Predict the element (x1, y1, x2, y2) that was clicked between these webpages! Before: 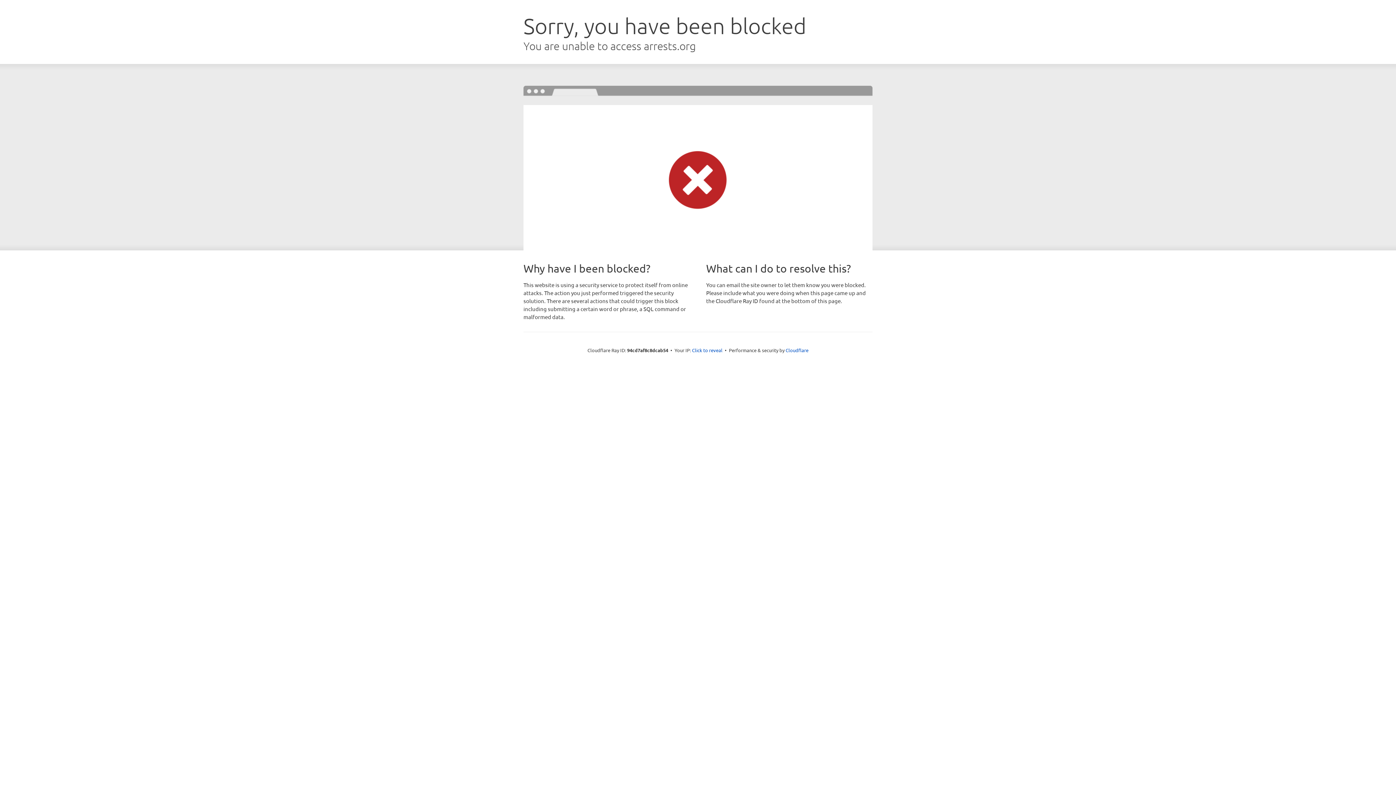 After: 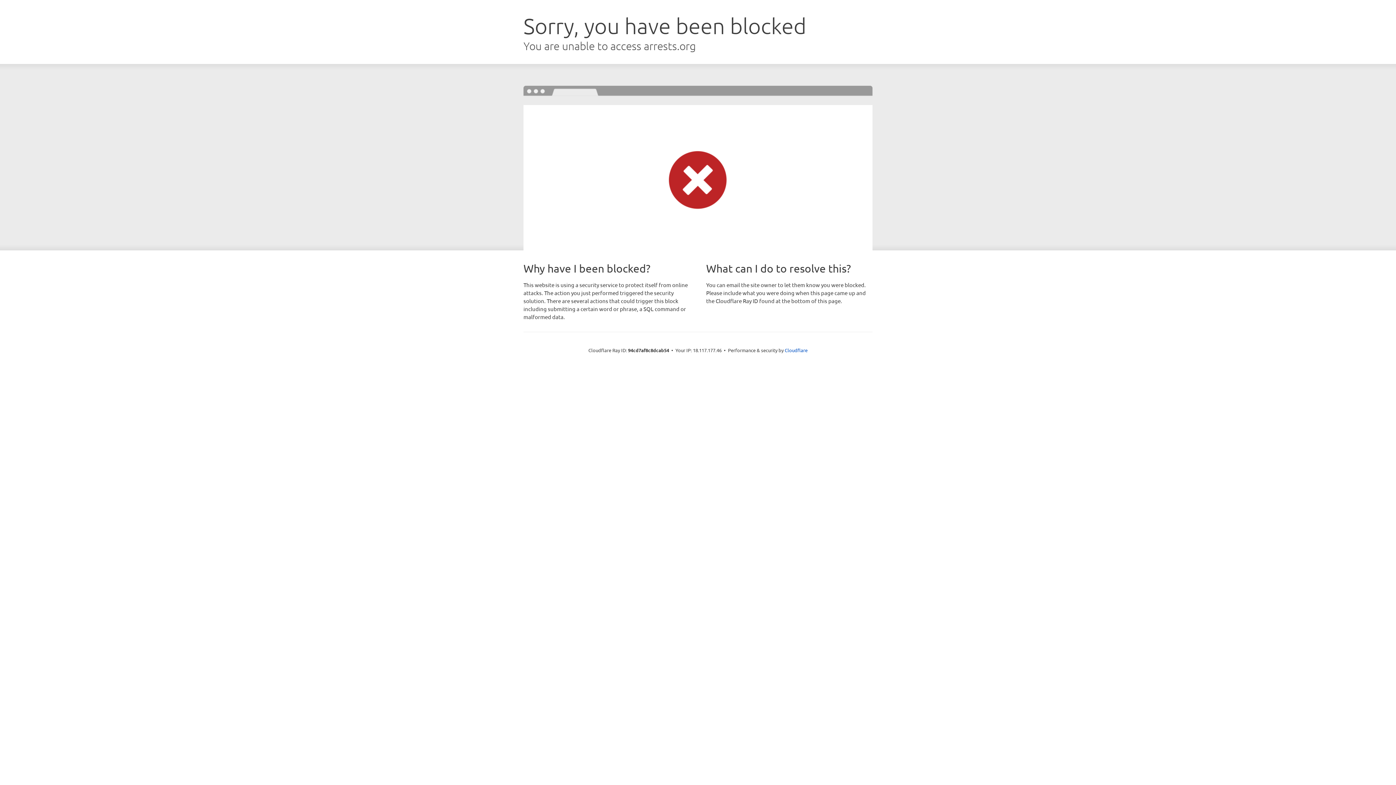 Action: bbox: (692, 346, 722, 353) label: Click to reveal